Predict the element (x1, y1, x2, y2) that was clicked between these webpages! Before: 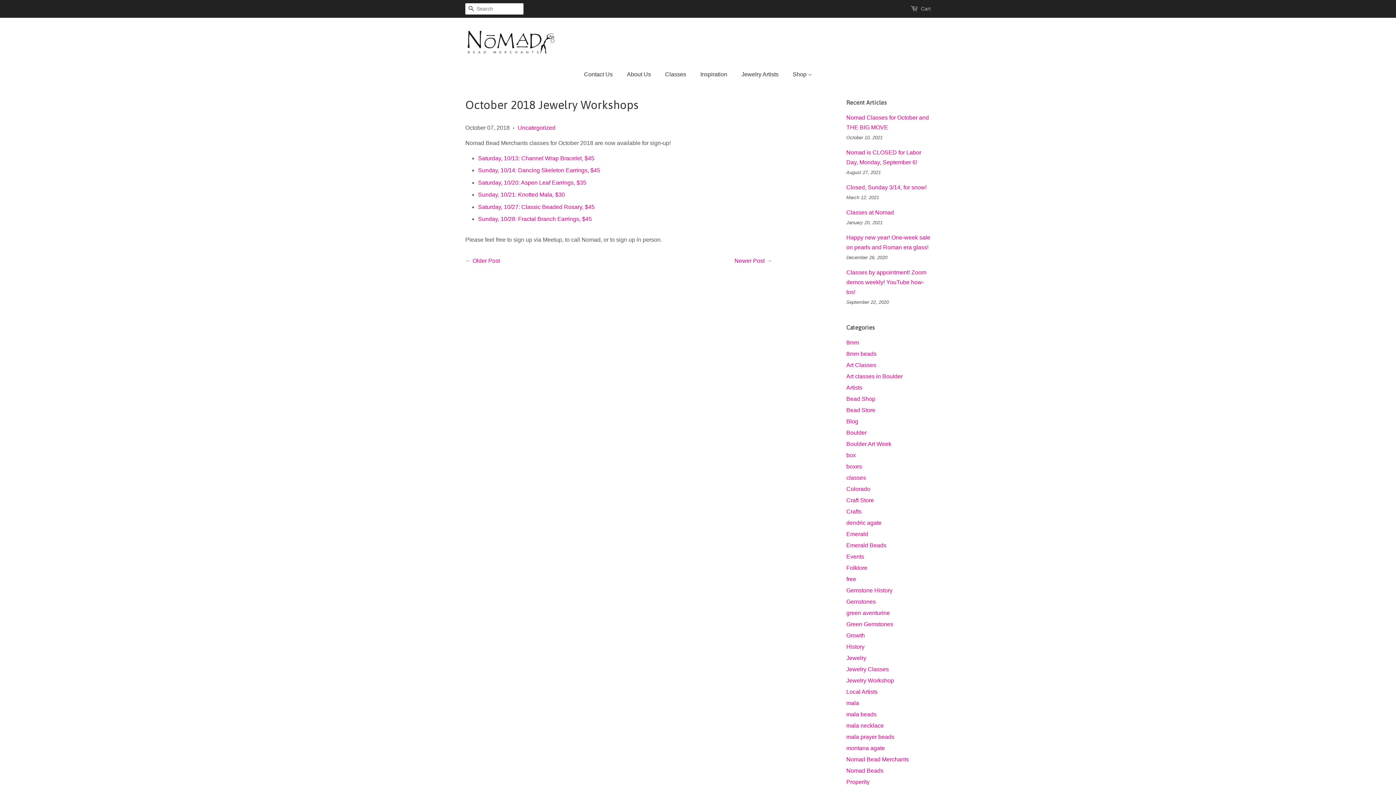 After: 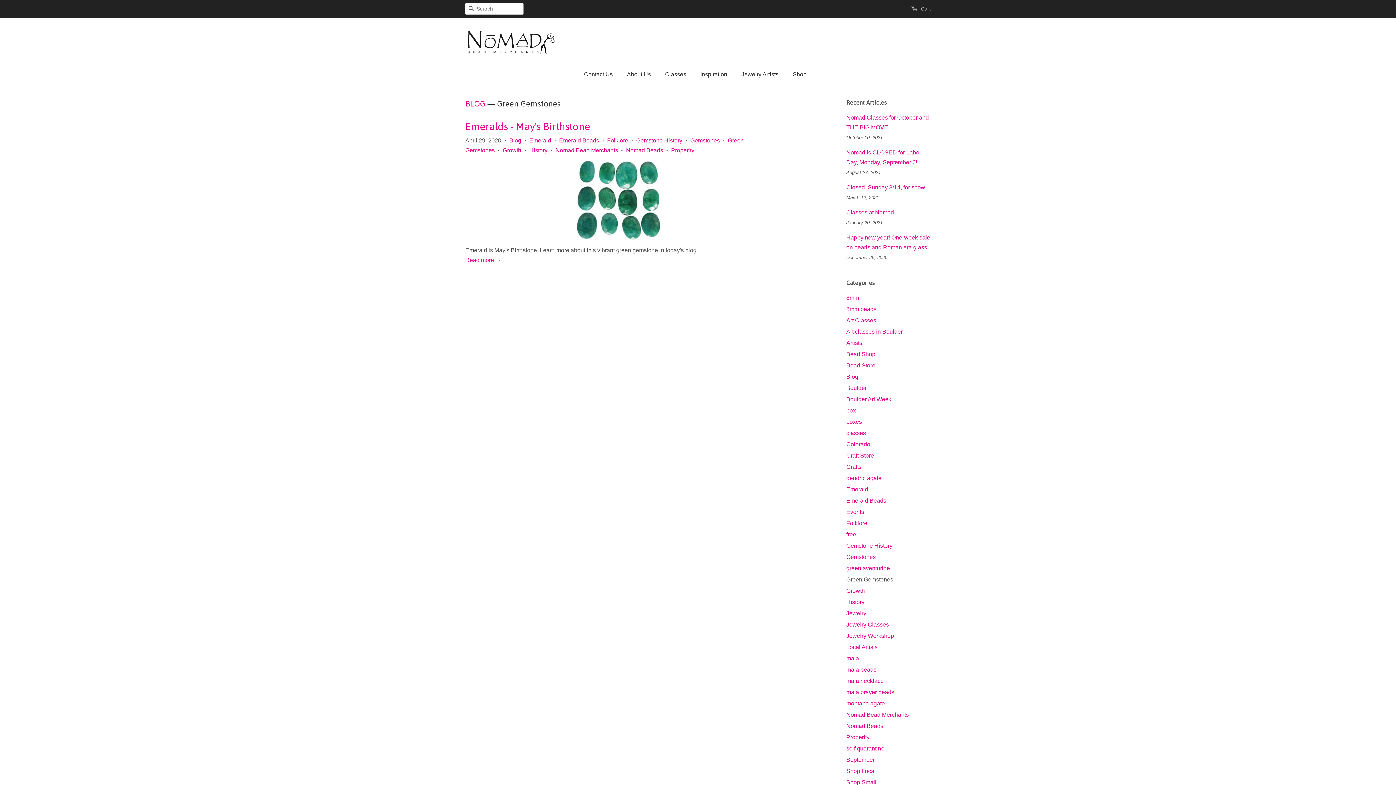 Action: bbox: (846, 621, 893, 627) label: Green Gemstones